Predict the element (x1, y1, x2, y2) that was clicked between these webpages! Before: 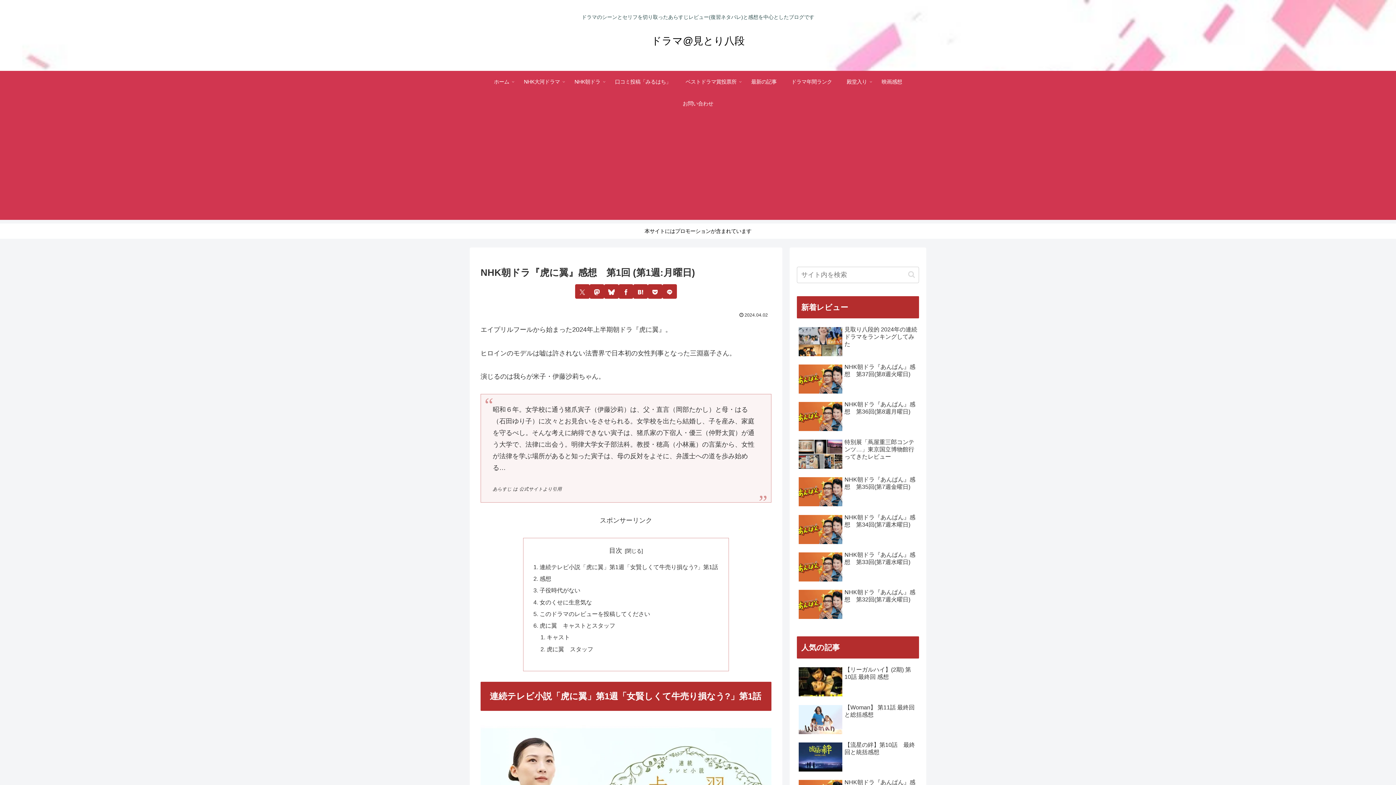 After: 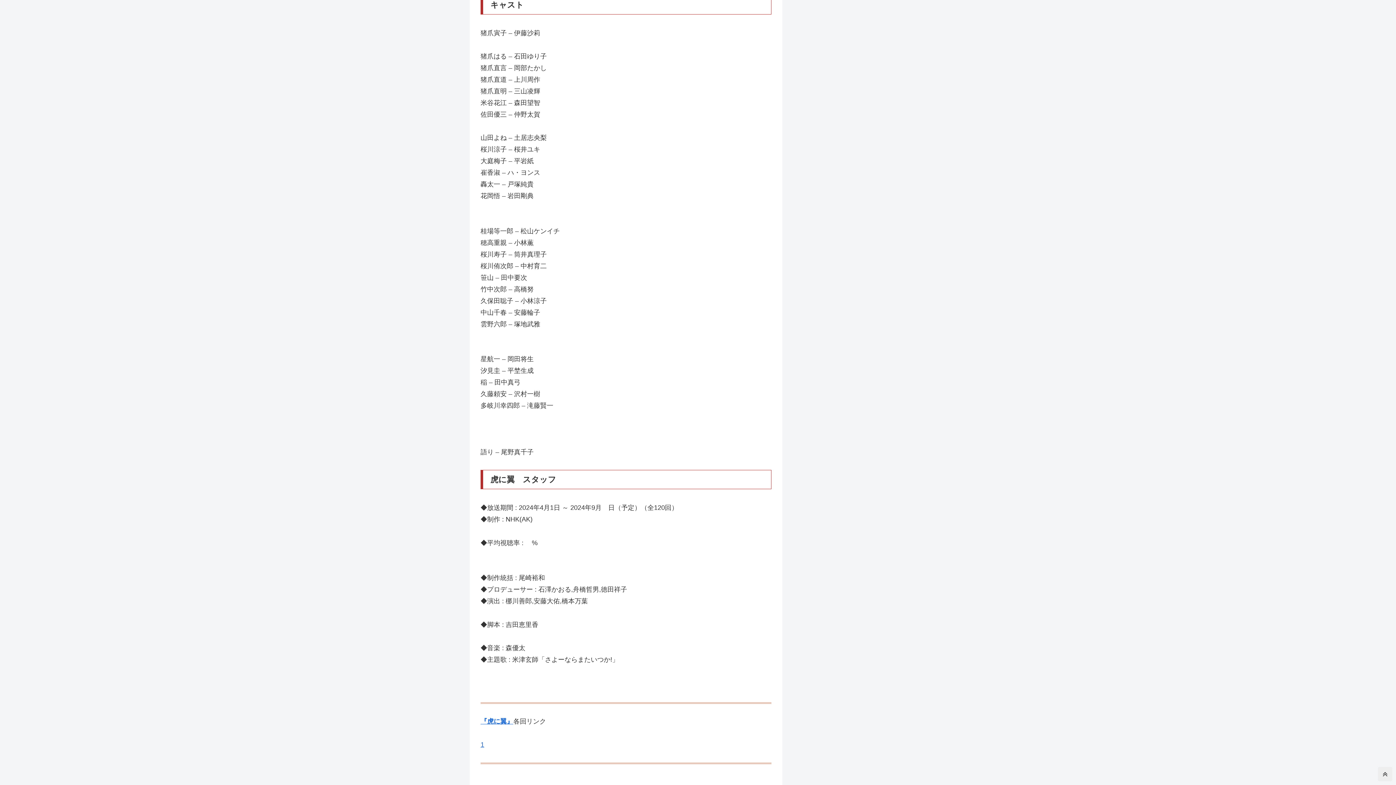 Action: bbox: (546, 634, 570, 640) label: キャスト